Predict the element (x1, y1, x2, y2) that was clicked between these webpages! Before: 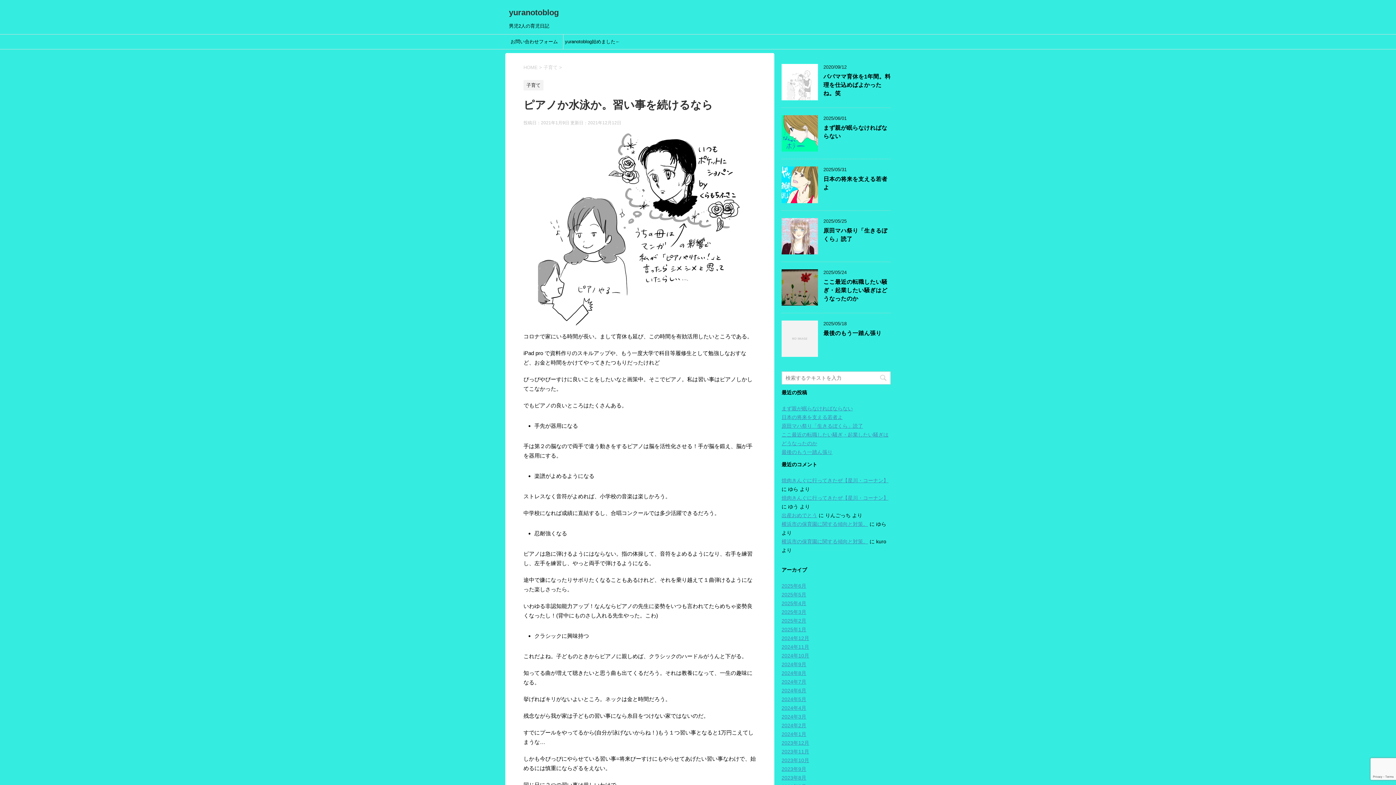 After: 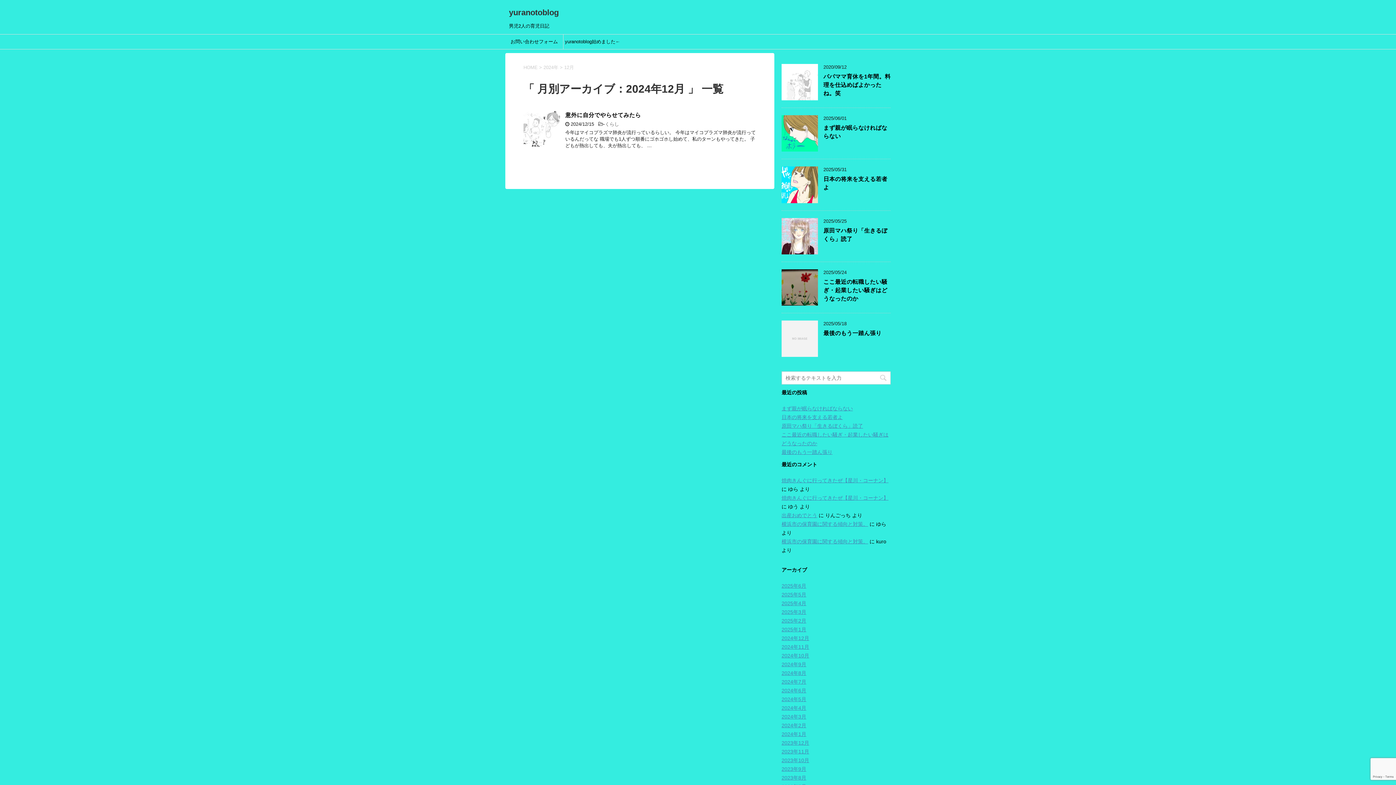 Action: bbox: (781, 635, 809, 641) label: 2024年12月